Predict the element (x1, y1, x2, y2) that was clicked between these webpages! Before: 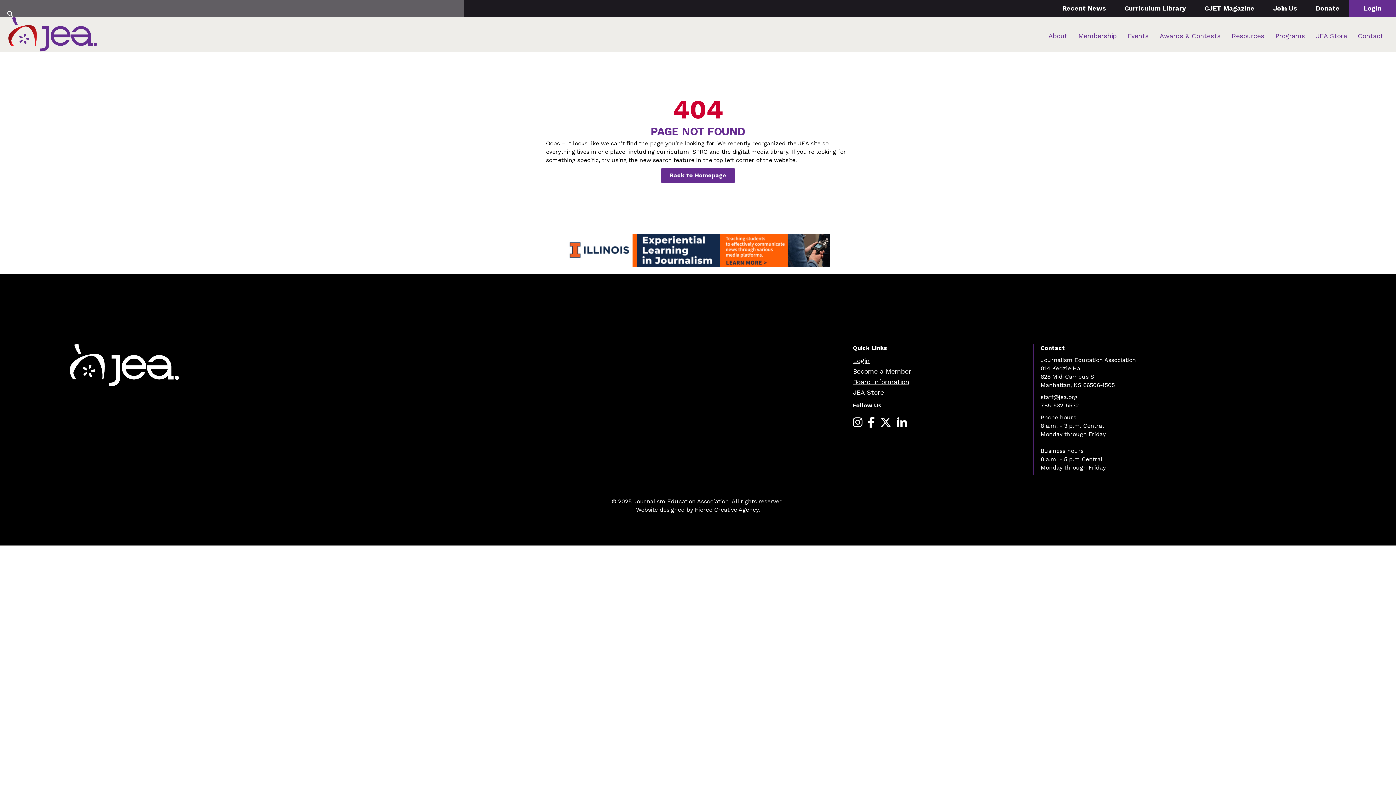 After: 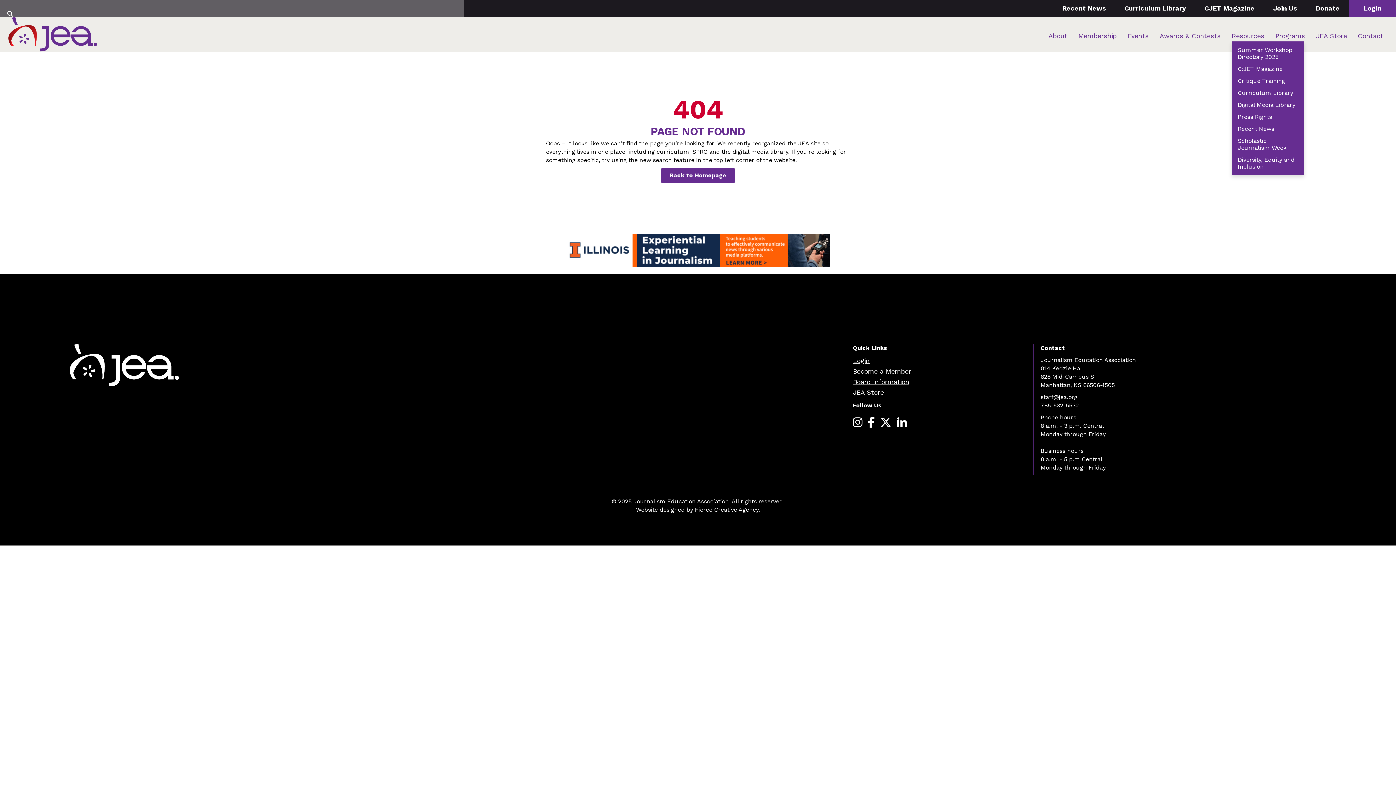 Action: label: Resources bbox: (1232, 28, 1264, 43)